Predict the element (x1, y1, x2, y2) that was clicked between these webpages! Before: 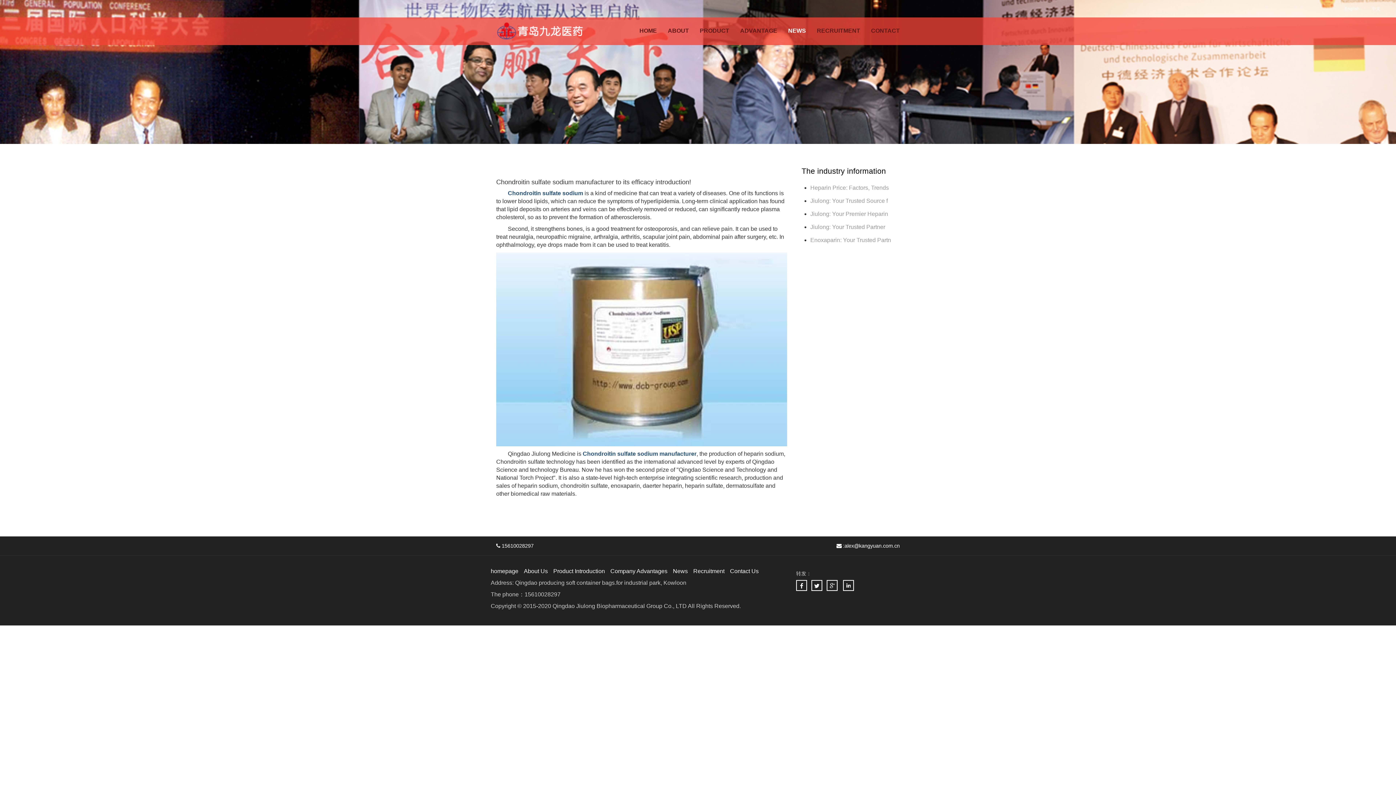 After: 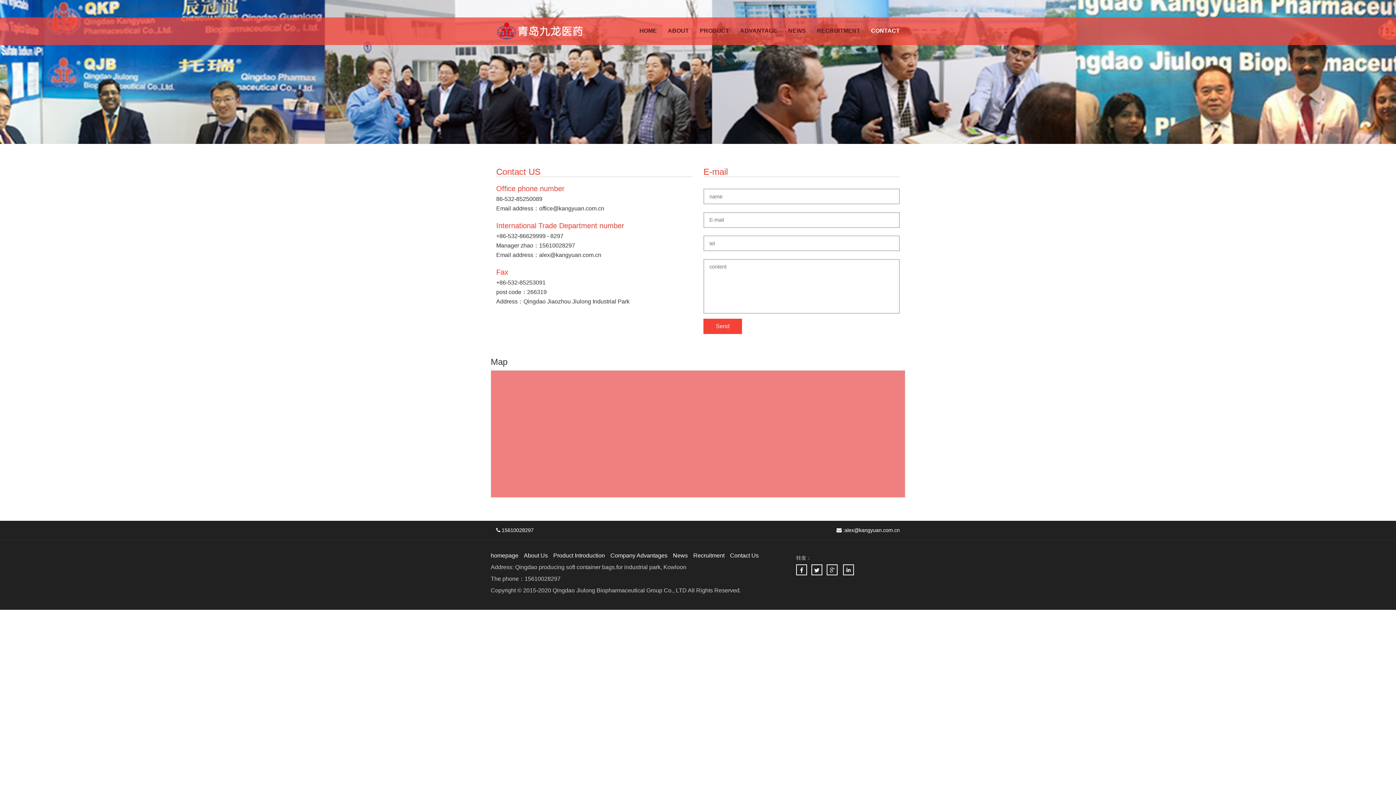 Action: bbox: (865, 21, 905, 40) label: CONTACT